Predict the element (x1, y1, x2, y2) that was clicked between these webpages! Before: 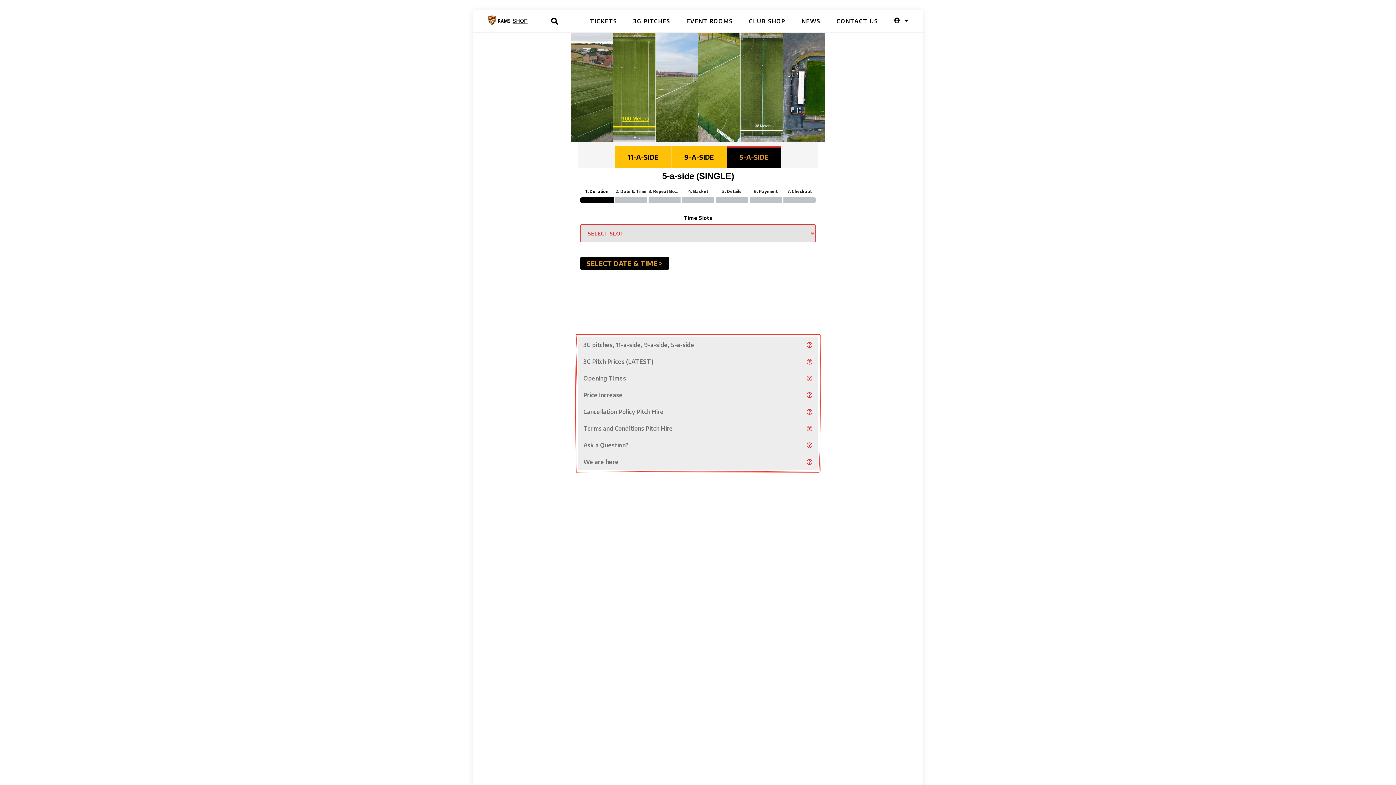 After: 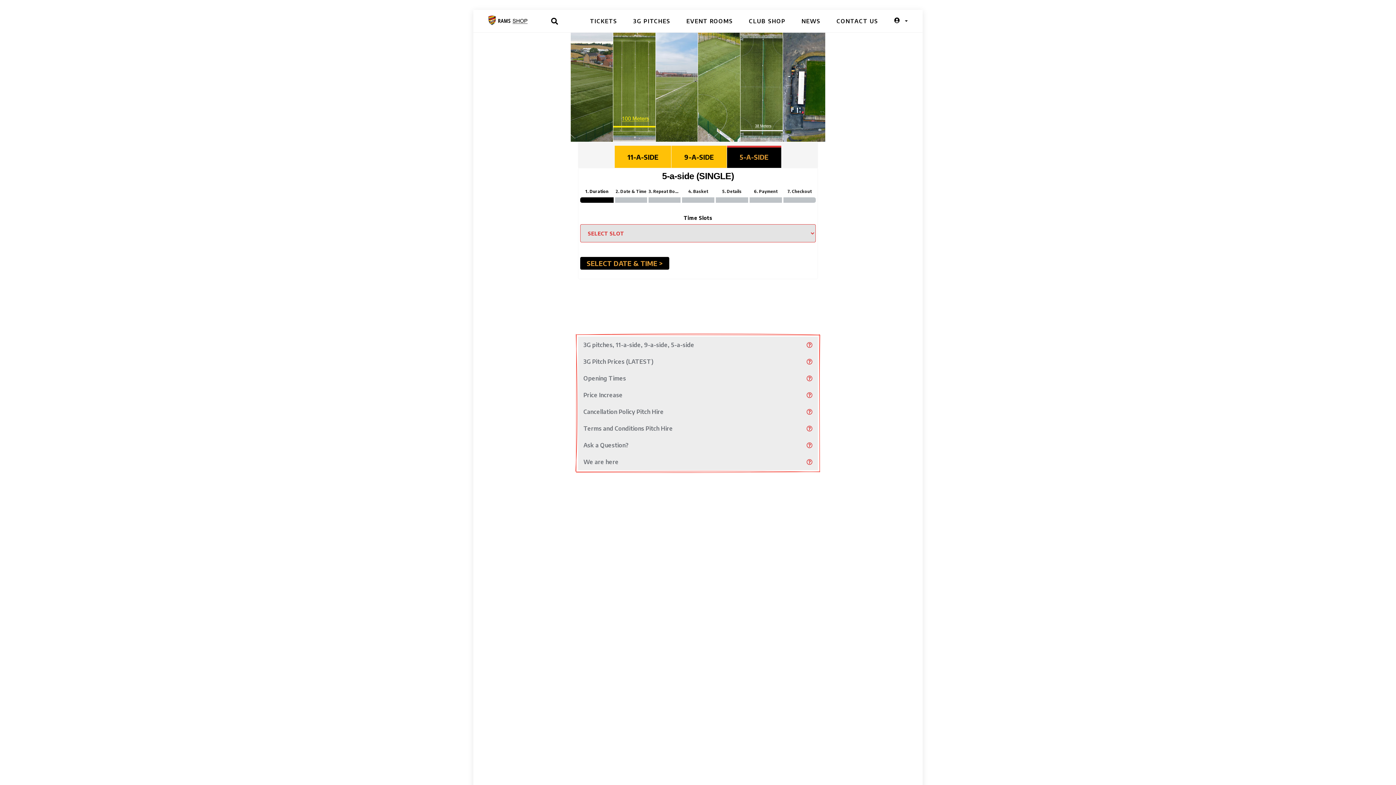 Action: bbox: (487, 16, 538, 28)